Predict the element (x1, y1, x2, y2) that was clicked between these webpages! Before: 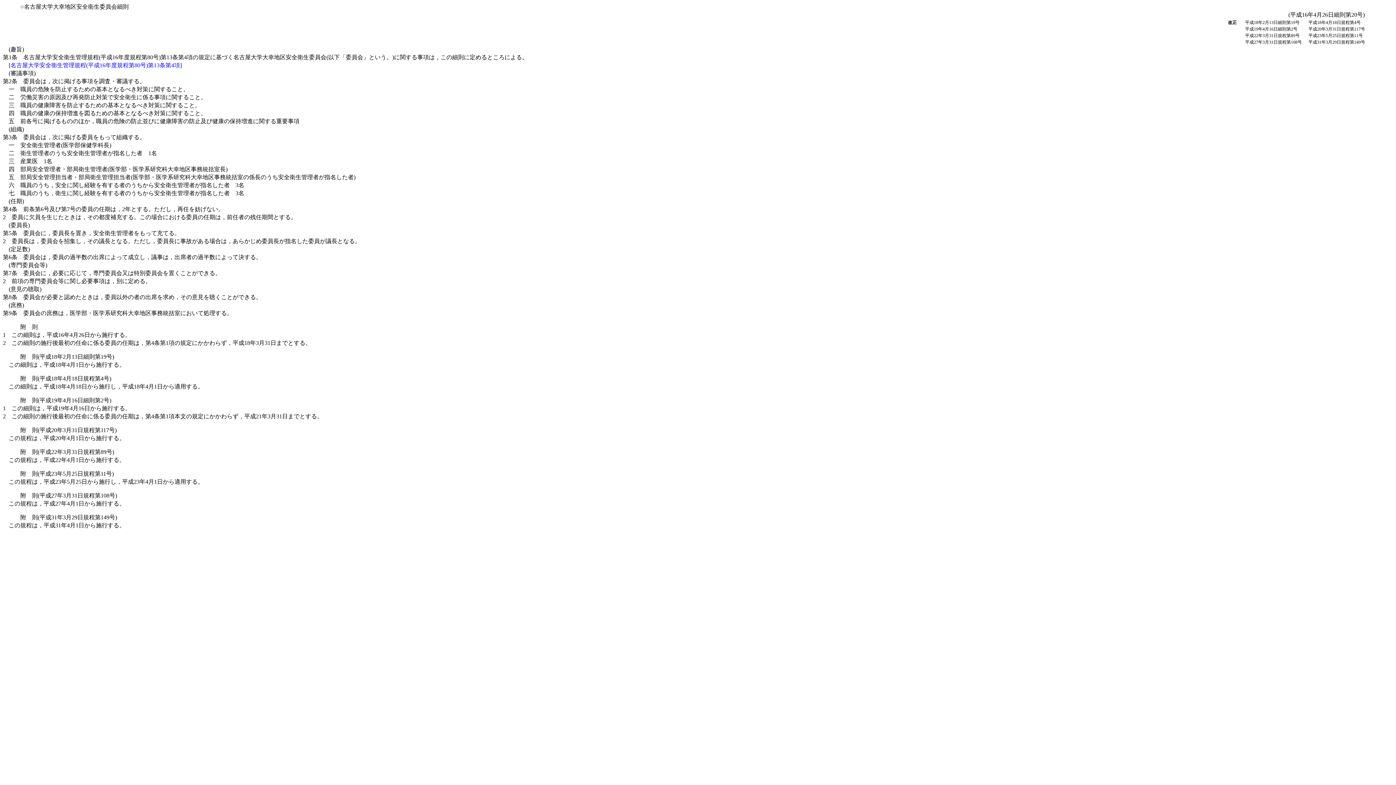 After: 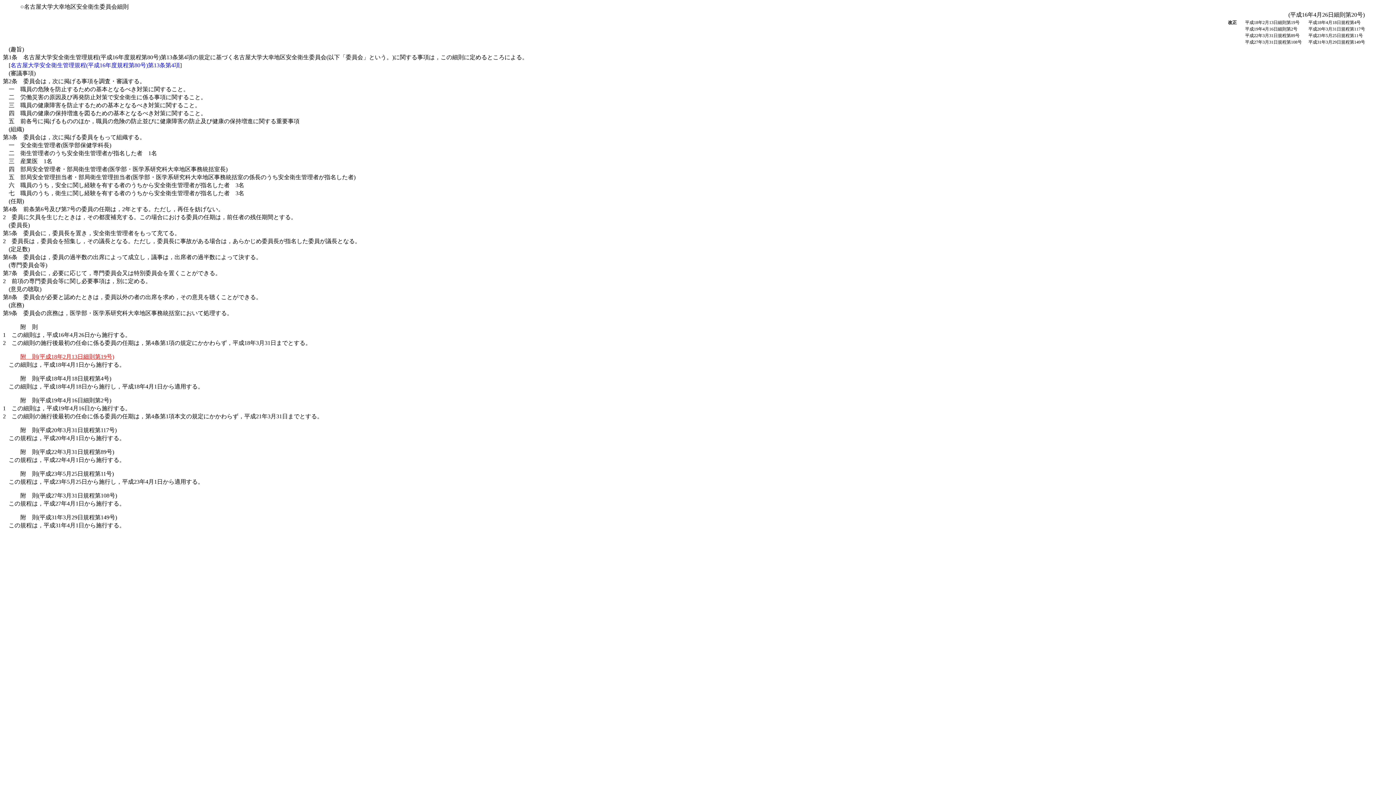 Action: bbox: (20, 353, 114, 360) label: 附　則(平成18年2月13日細則第19号)